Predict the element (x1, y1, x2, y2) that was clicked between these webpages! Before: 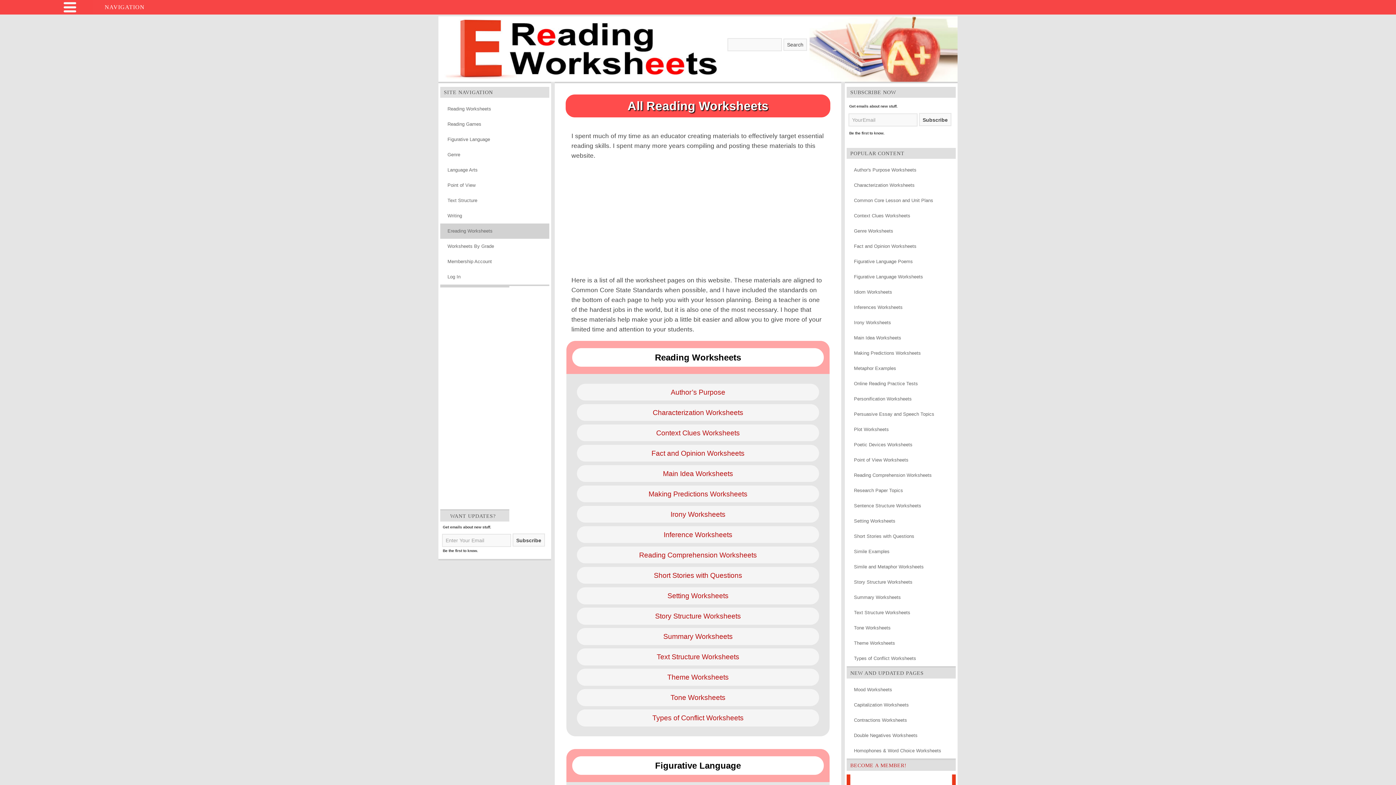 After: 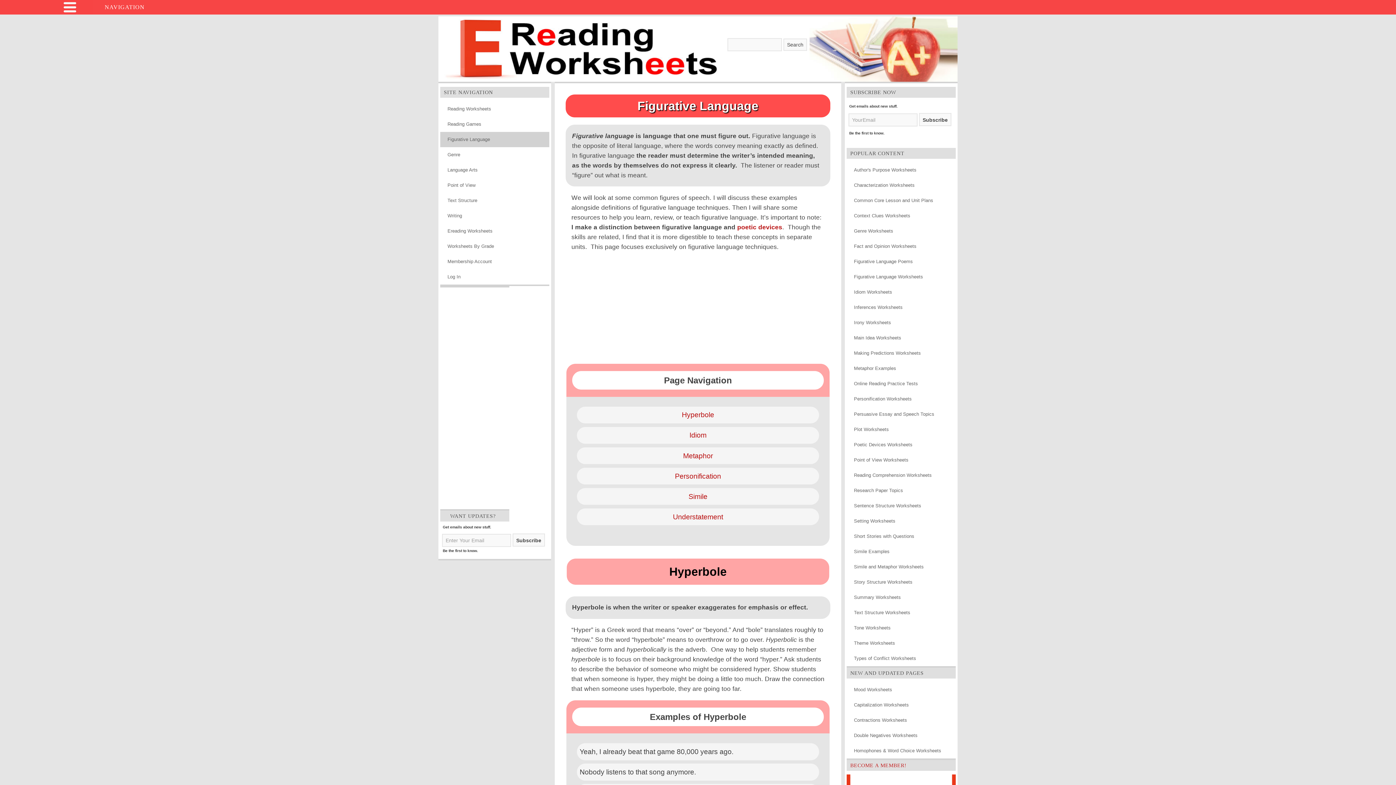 Action: bbox: (440, 132, 549, 147) label: Figurative Language